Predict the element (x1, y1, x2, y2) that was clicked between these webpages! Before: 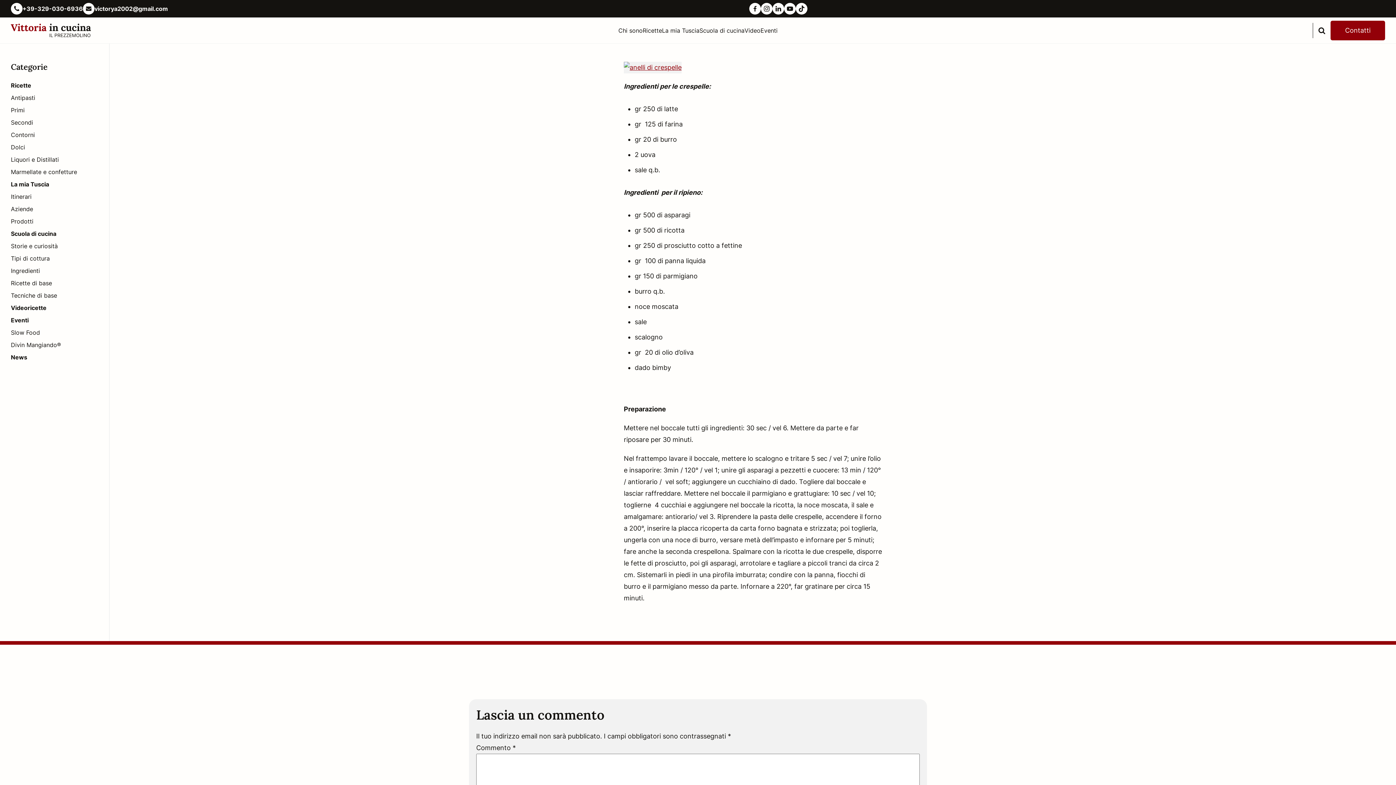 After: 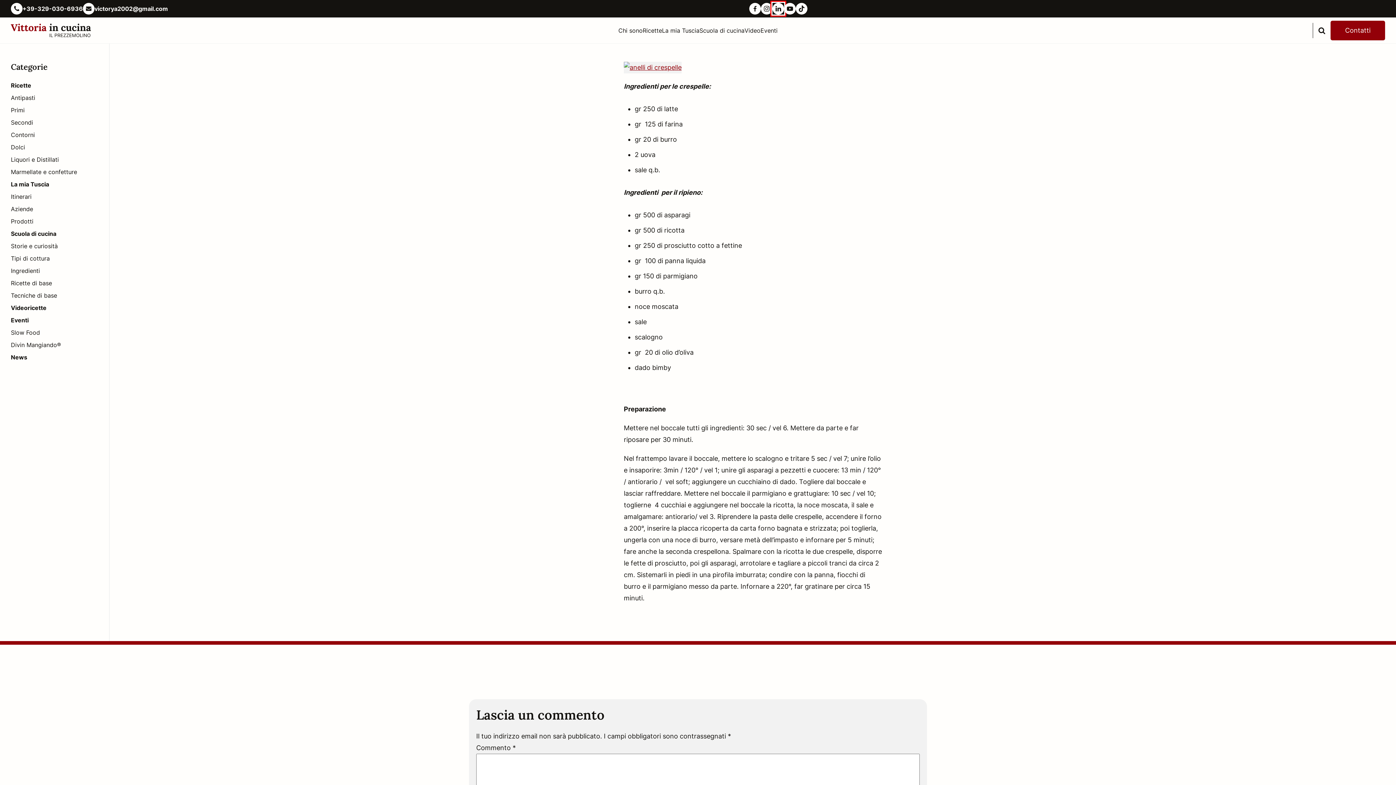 Action: label: LinkedIn bbox: (772, 2, 784, 14)